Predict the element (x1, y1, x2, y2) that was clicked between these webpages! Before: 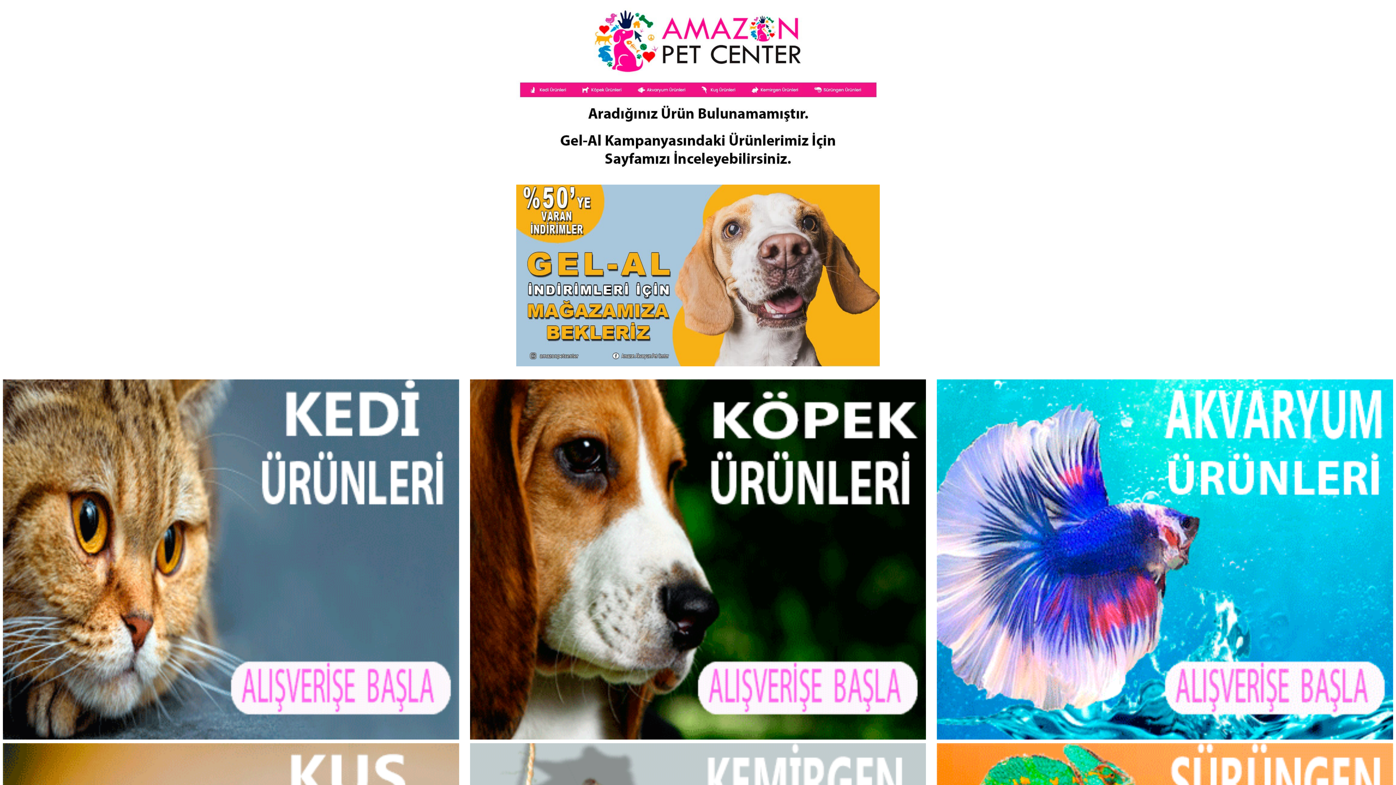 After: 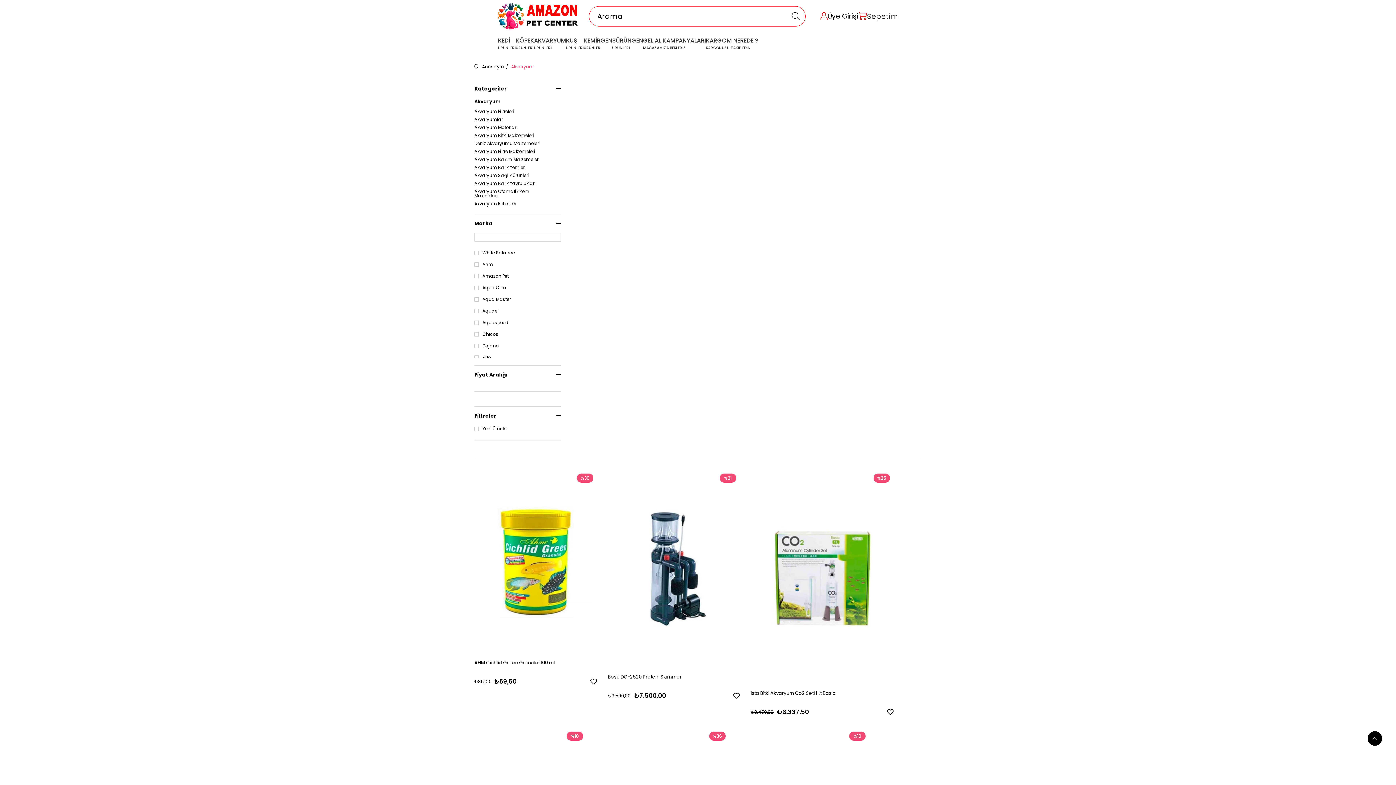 Action: bbox: (937, 734, 1393, 740)